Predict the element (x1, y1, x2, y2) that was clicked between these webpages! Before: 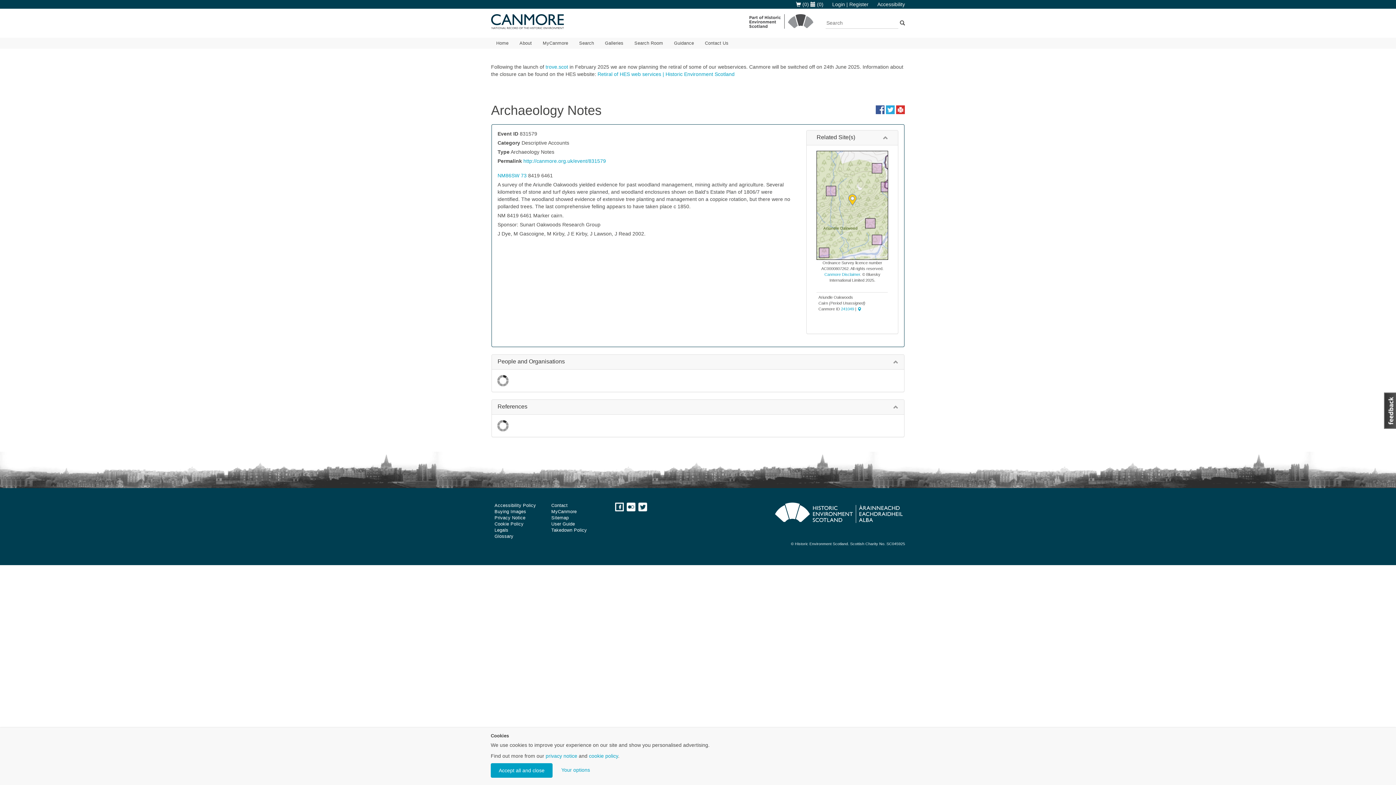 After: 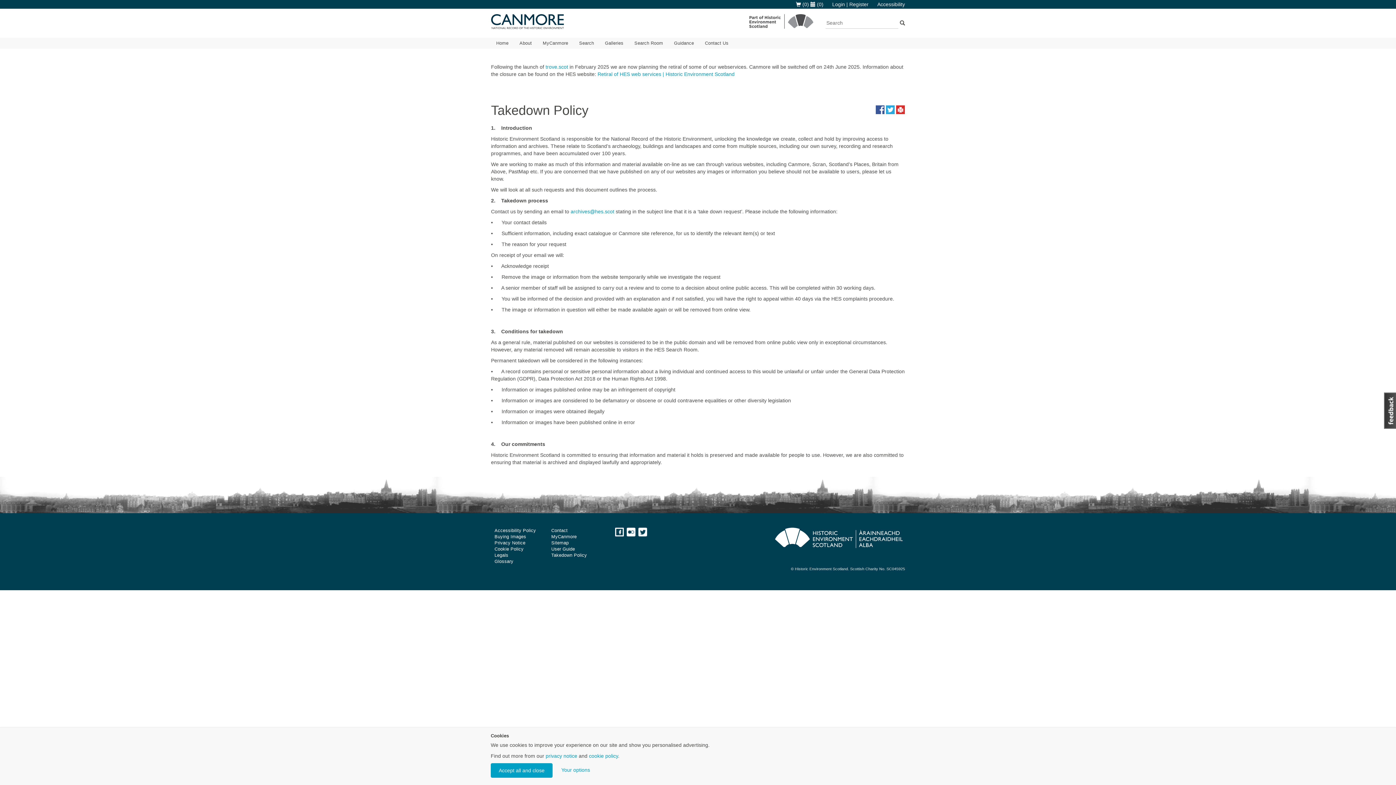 Action: label: Takedown Policy bbox: (551, 528, 587, 533)